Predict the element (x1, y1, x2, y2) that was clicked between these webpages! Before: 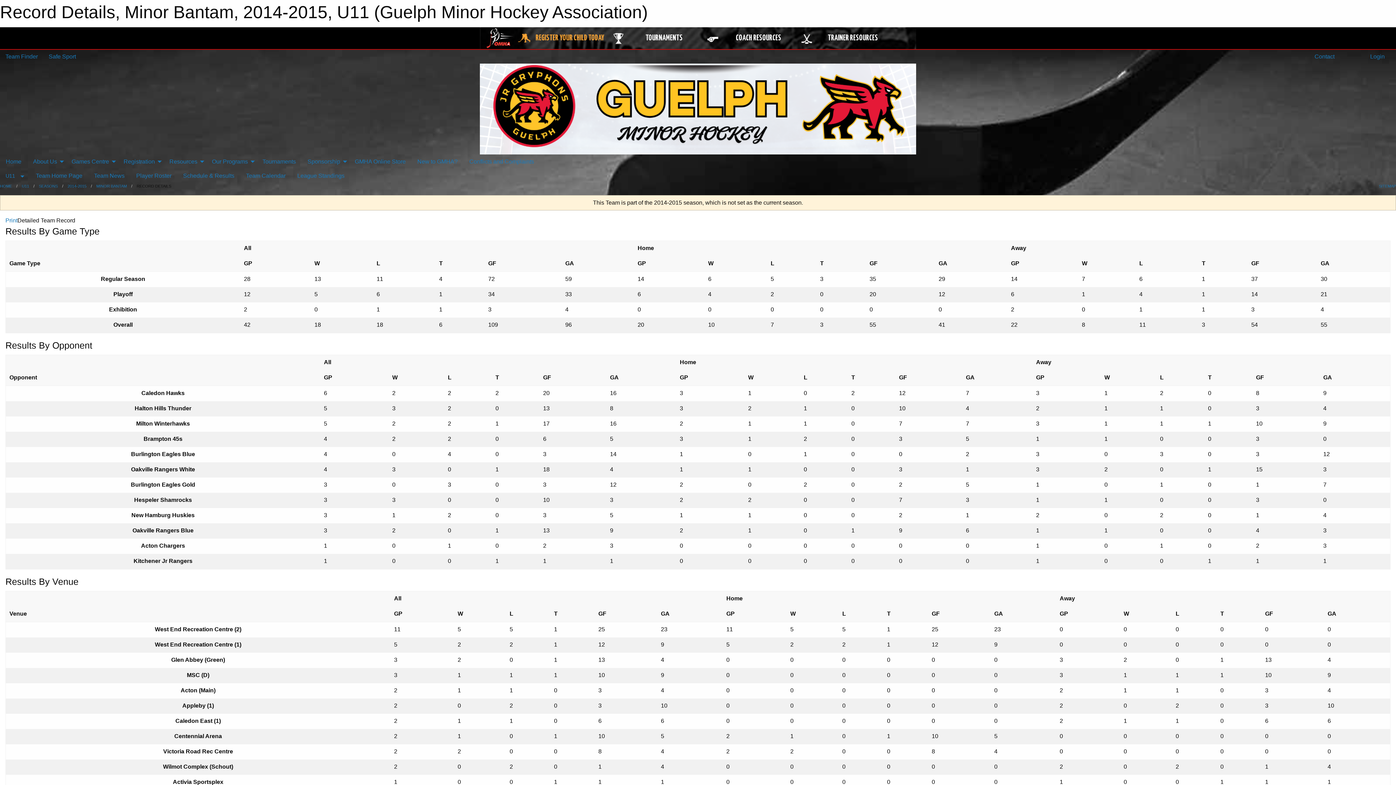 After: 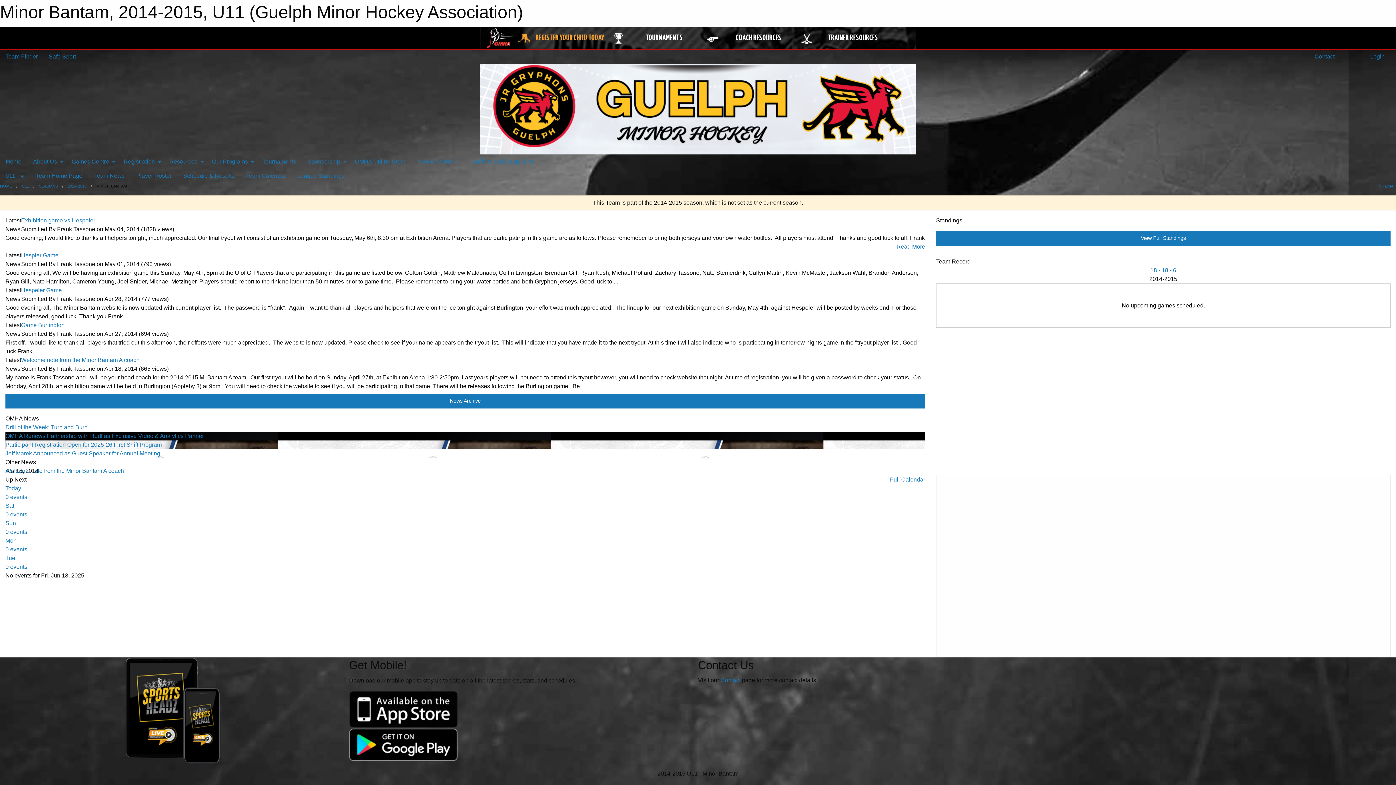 Action: bbox: (96, 184, 126, 188) label: MINOR BANTAM